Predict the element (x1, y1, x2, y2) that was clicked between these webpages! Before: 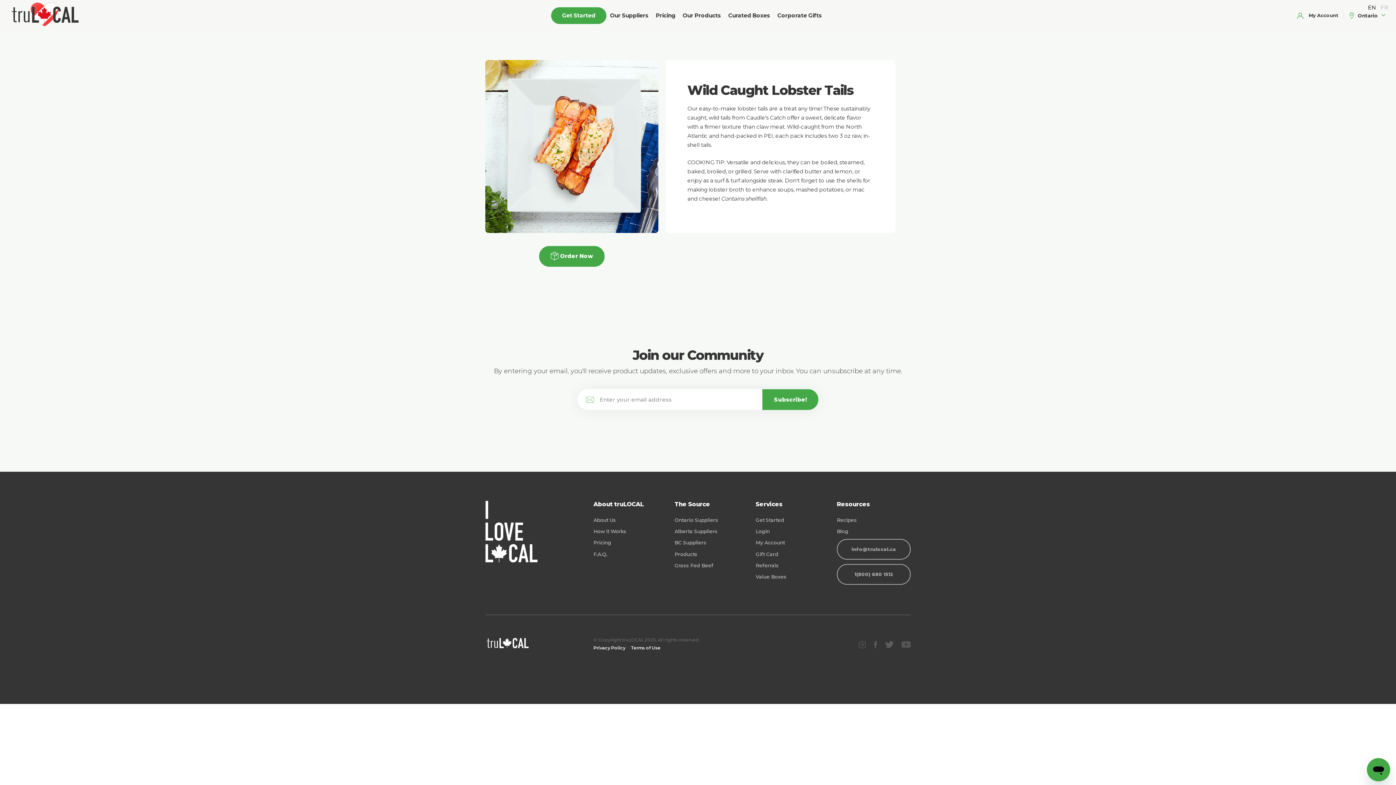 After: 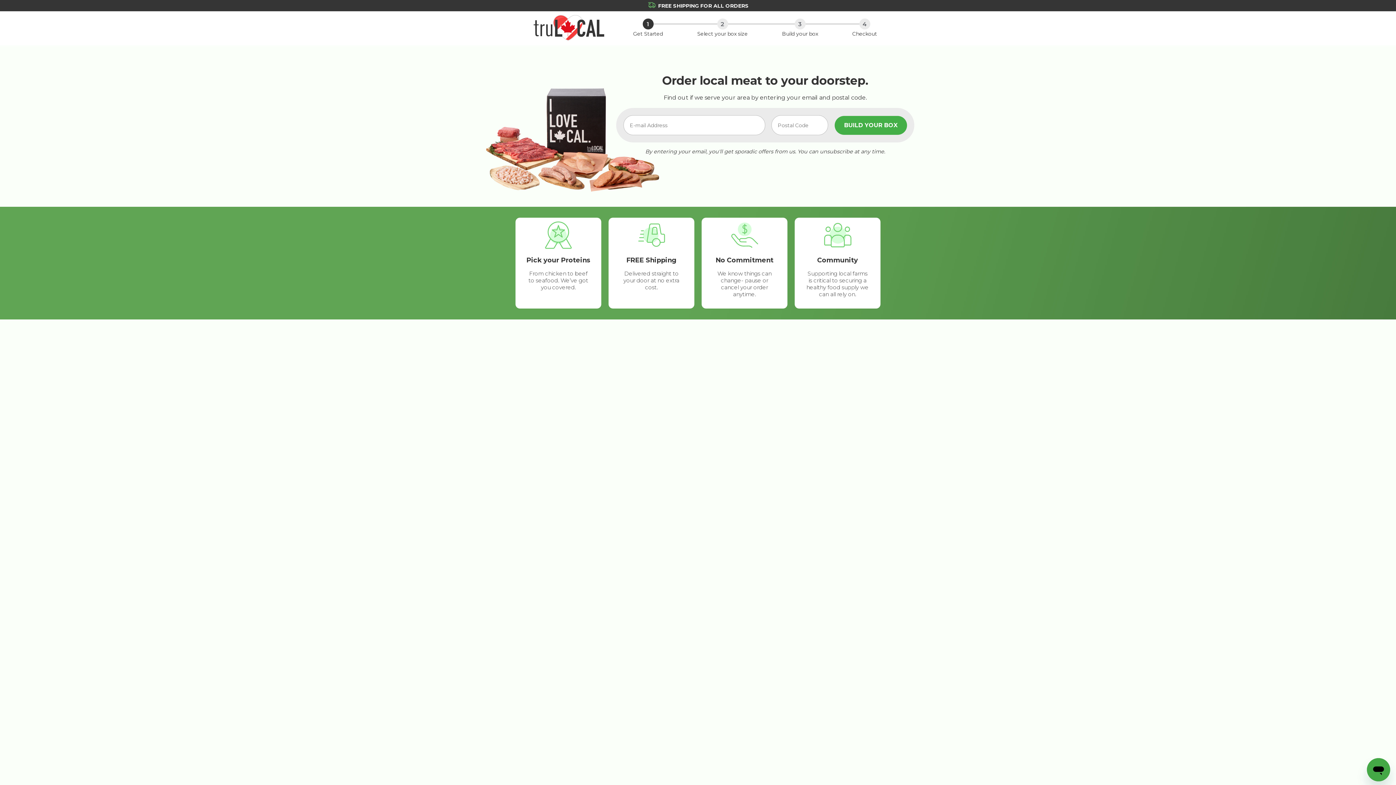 Action: bbox: (755, 517, 784, 523) label: Get Started